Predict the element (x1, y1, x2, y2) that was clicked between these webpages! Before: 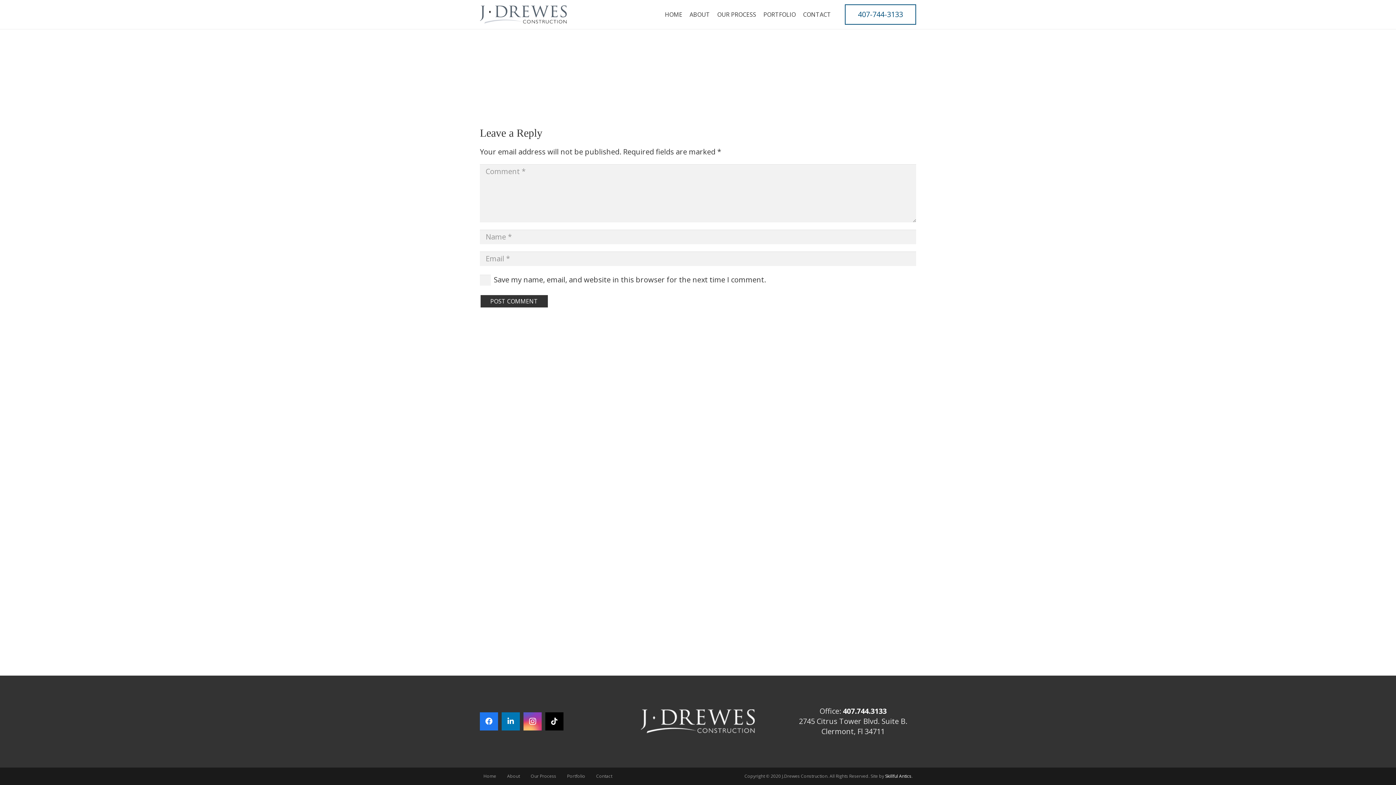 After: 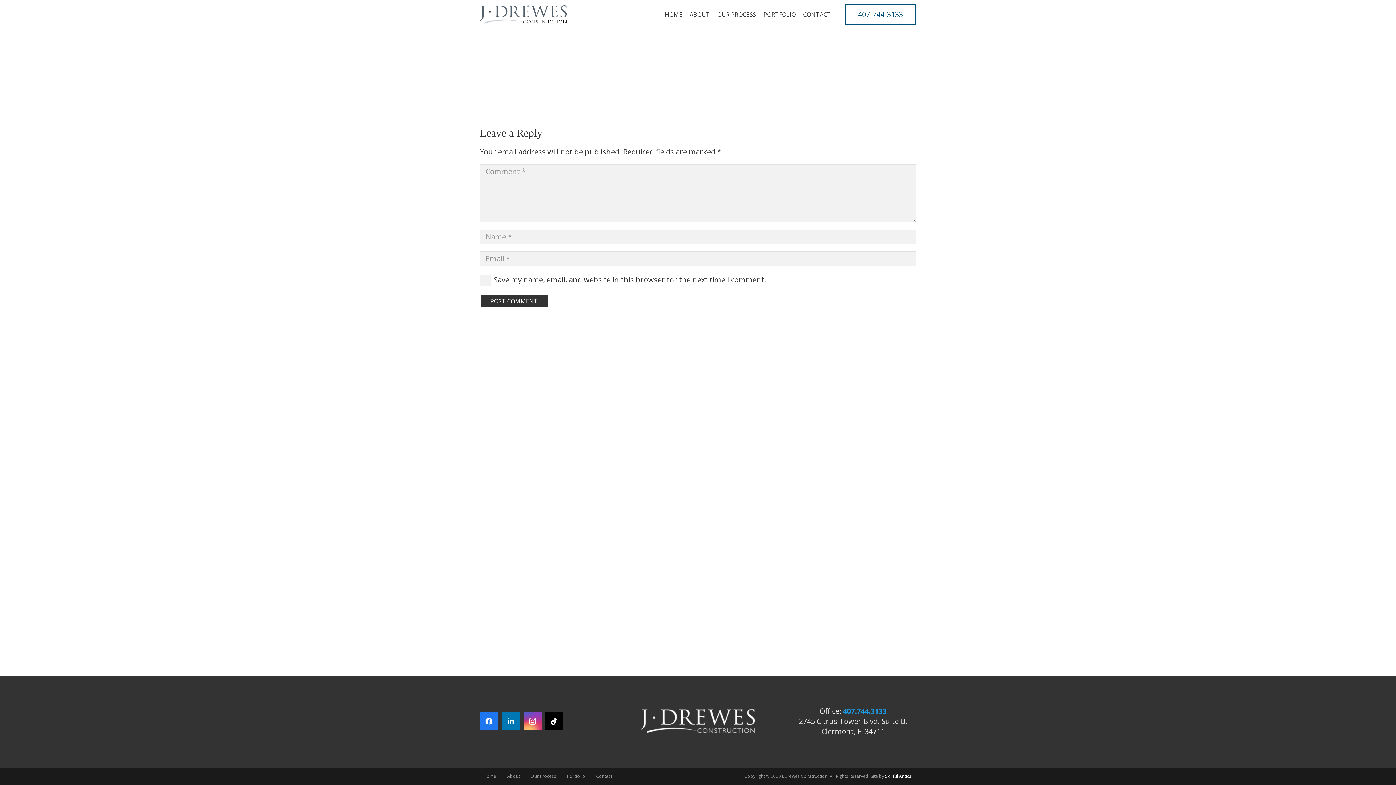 Action: label: 407.744.3133 bbox: (843, 706, 886, 716)